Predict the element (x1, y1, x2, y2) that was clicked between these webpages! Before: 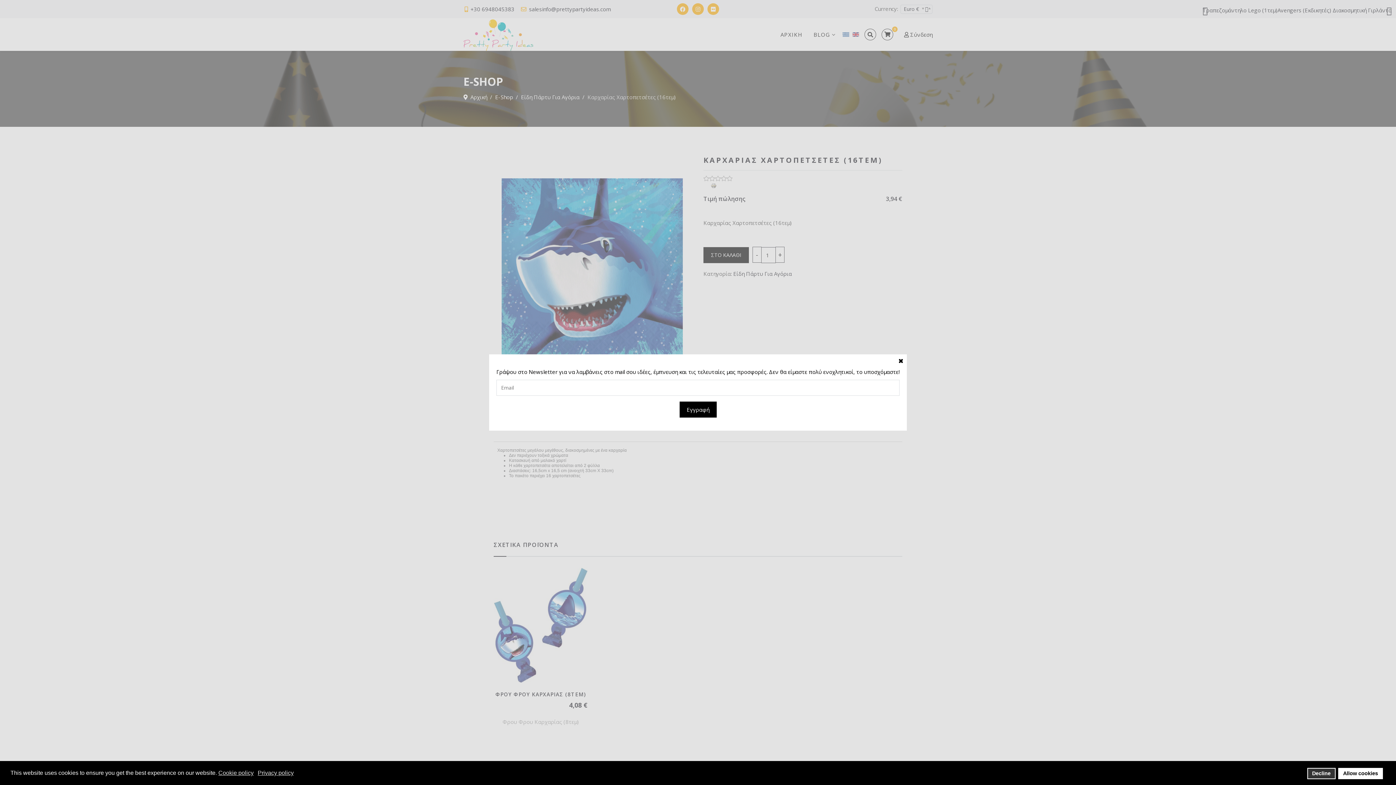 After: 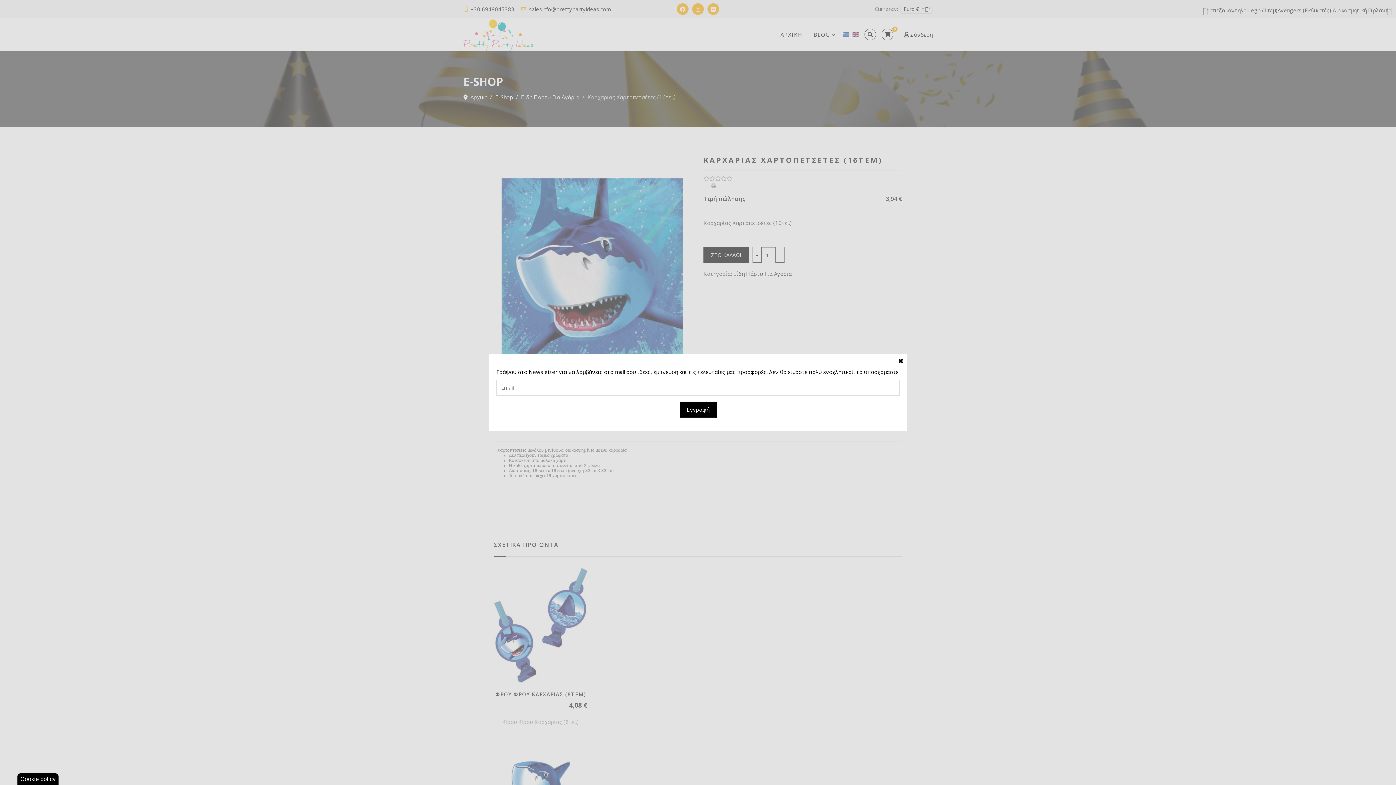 Action: label: Allow cookies bbox: (1338, 768, 1383, 779)